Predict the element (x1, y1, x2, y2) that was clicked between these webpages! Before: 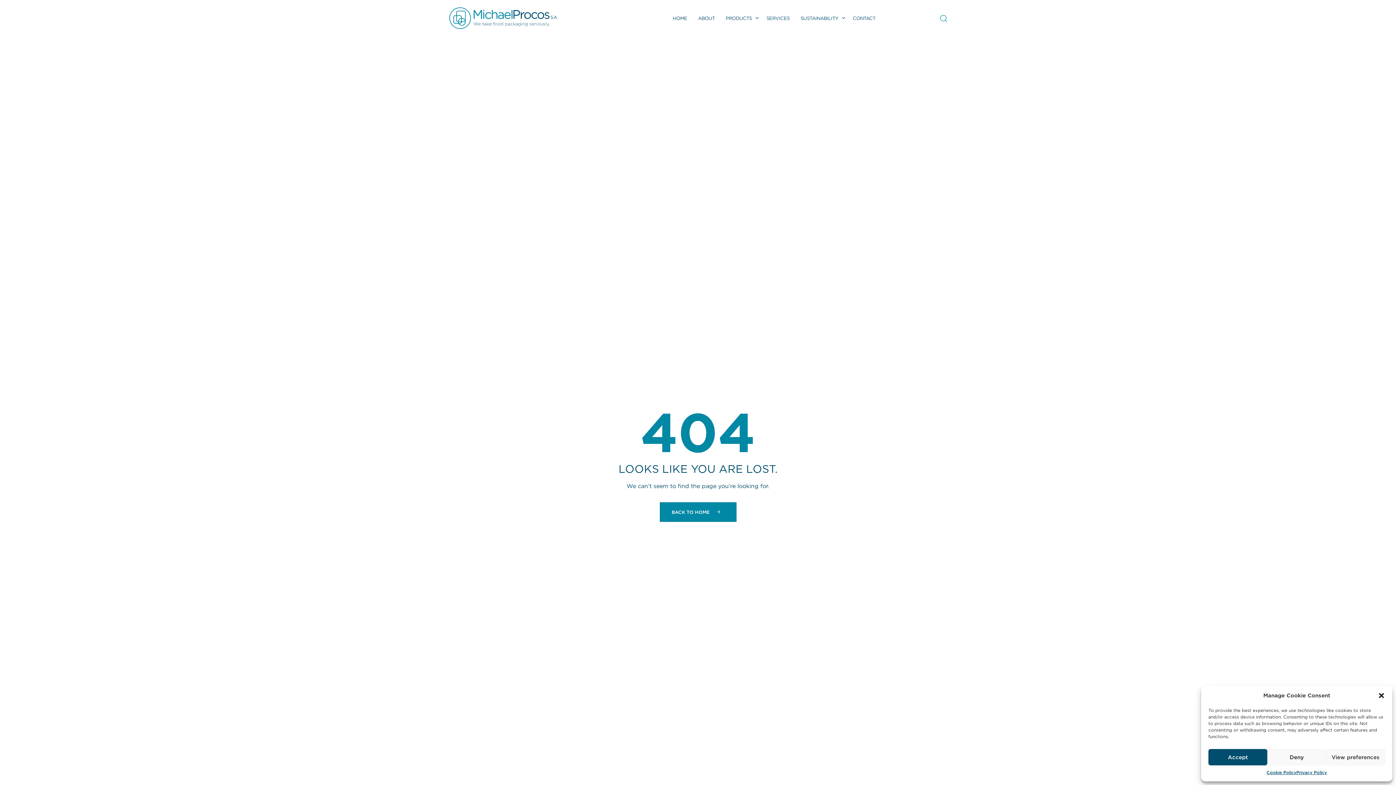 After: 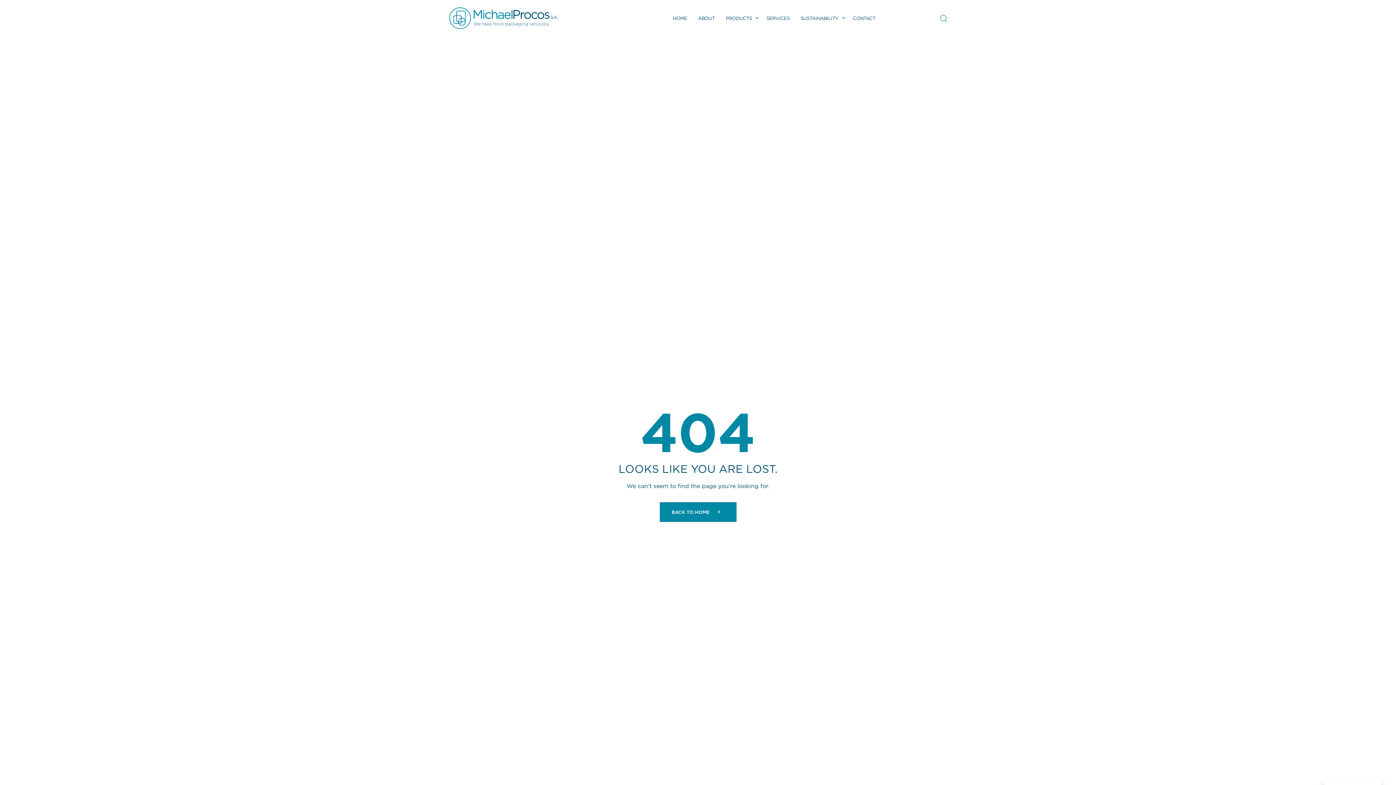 Action: label: Close dialog bbox: (1378, 692, 1385, 699)